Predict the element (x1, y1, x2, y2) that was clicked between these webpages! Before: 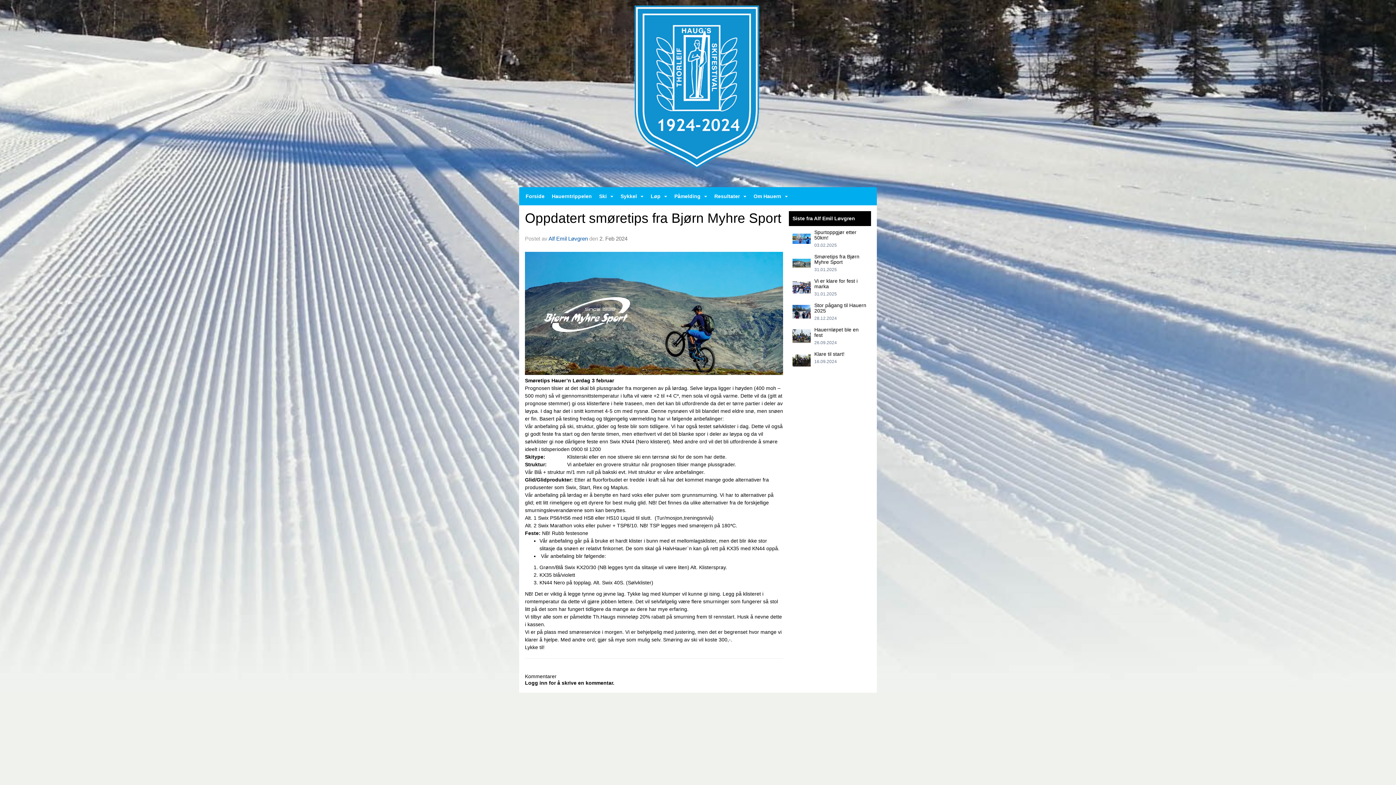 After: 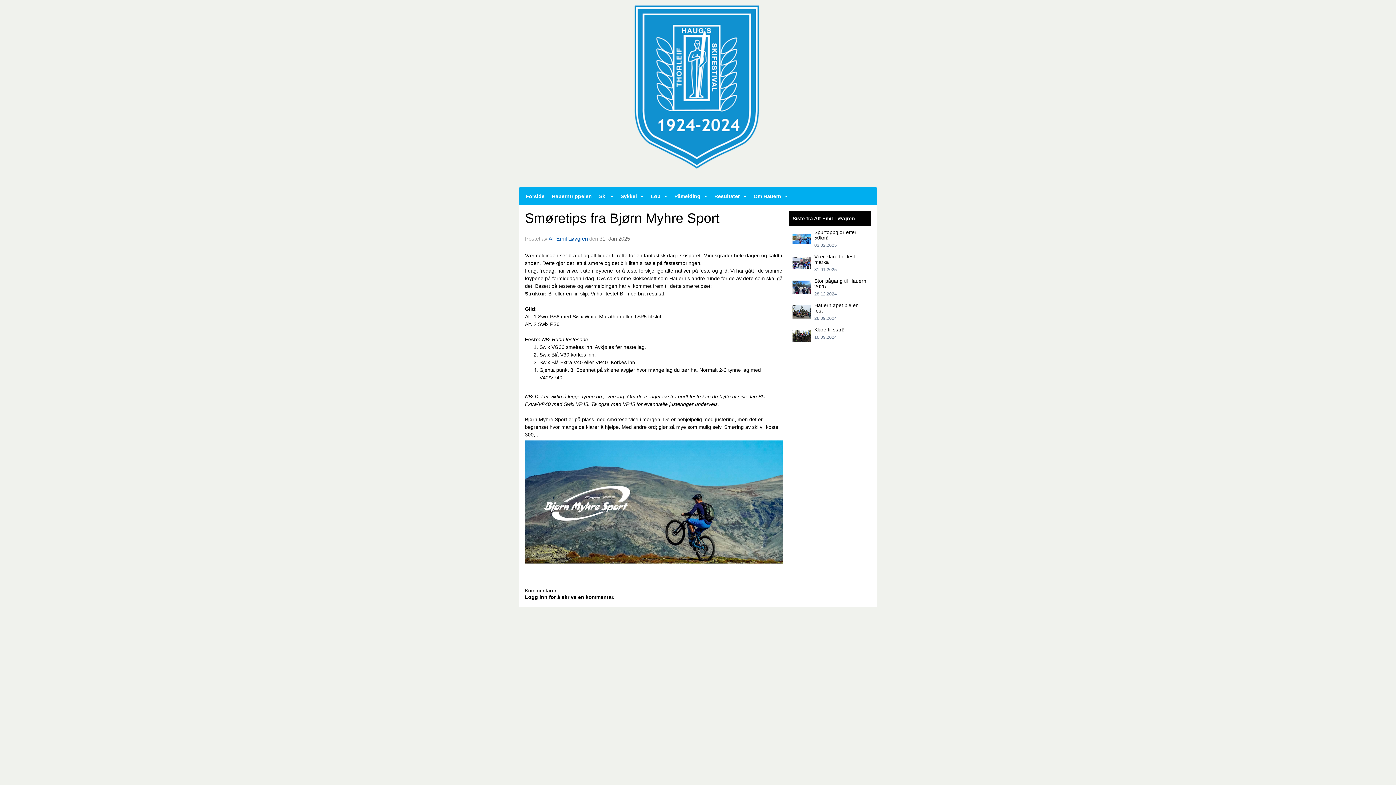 Action: bbox: (814, 253, 859, 265) label: Smøretips fra Bjørn Myhre Sport